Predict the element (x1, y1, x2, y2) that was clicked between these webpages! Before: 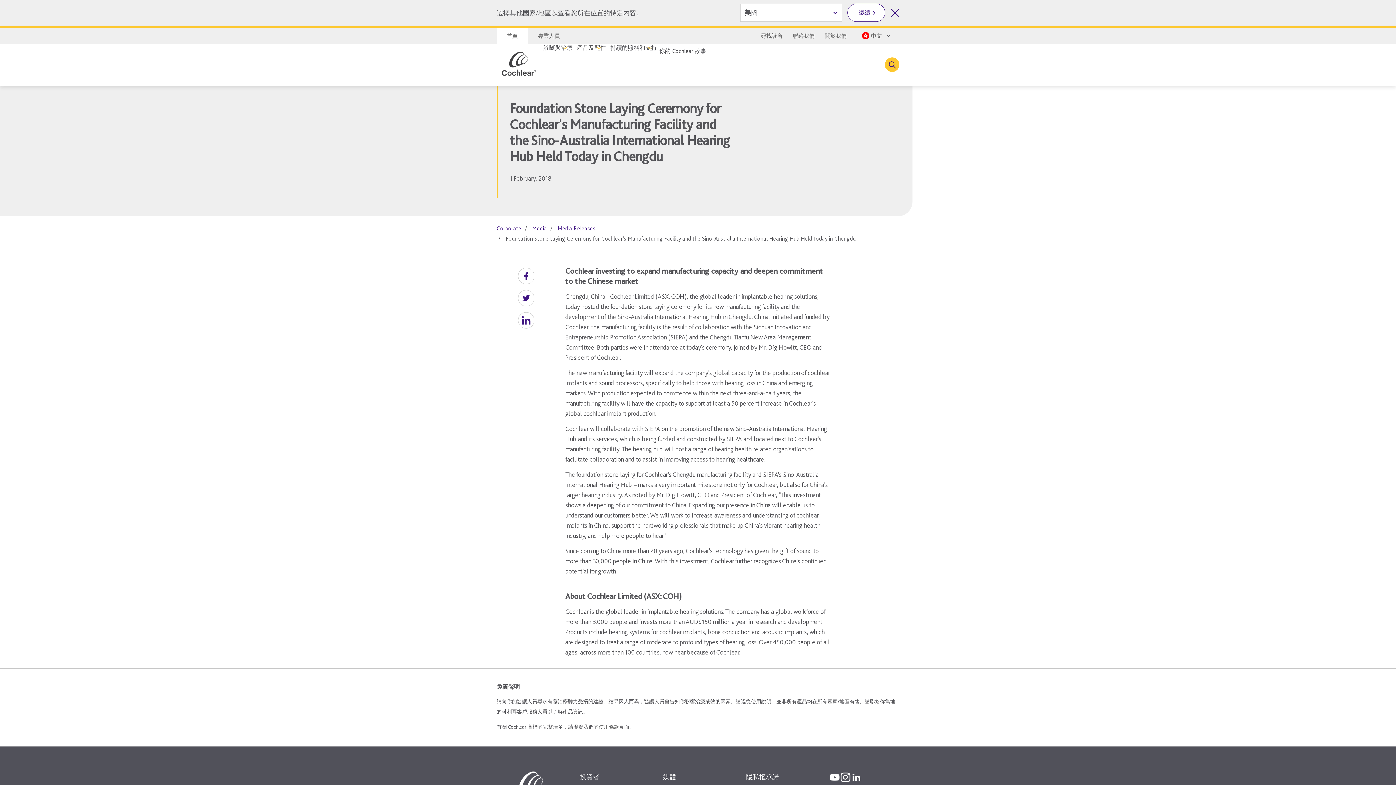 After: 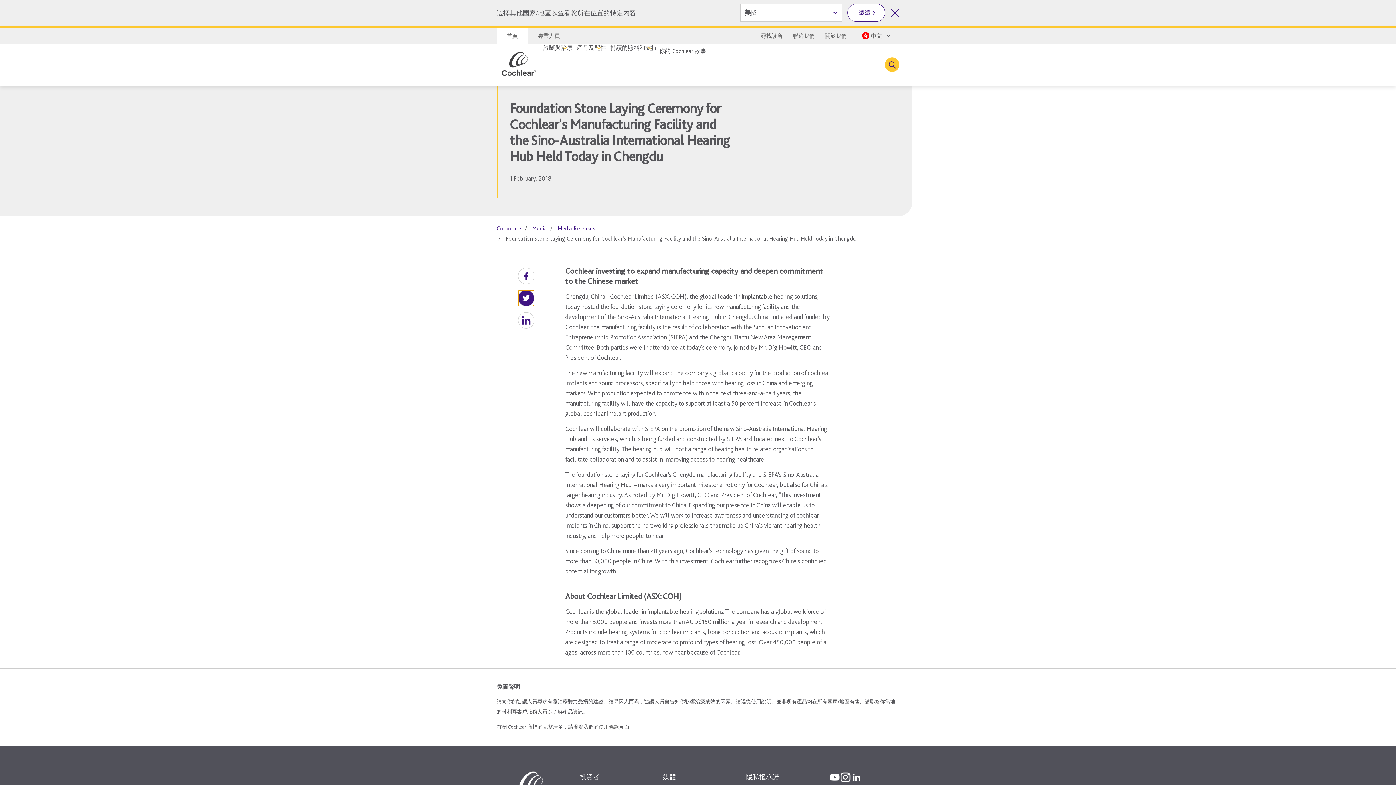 Action: label: Twitter bbox: (518, 290, 534, 306)